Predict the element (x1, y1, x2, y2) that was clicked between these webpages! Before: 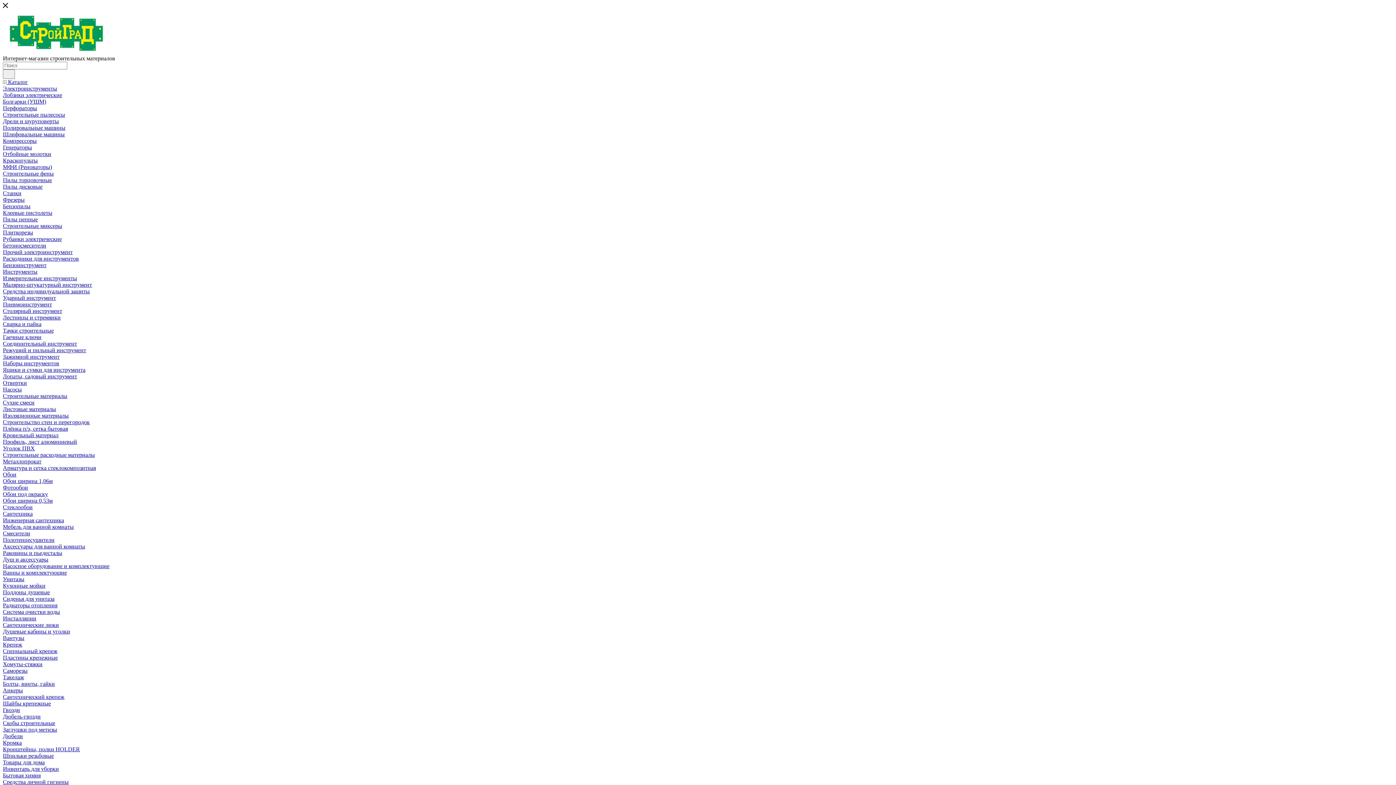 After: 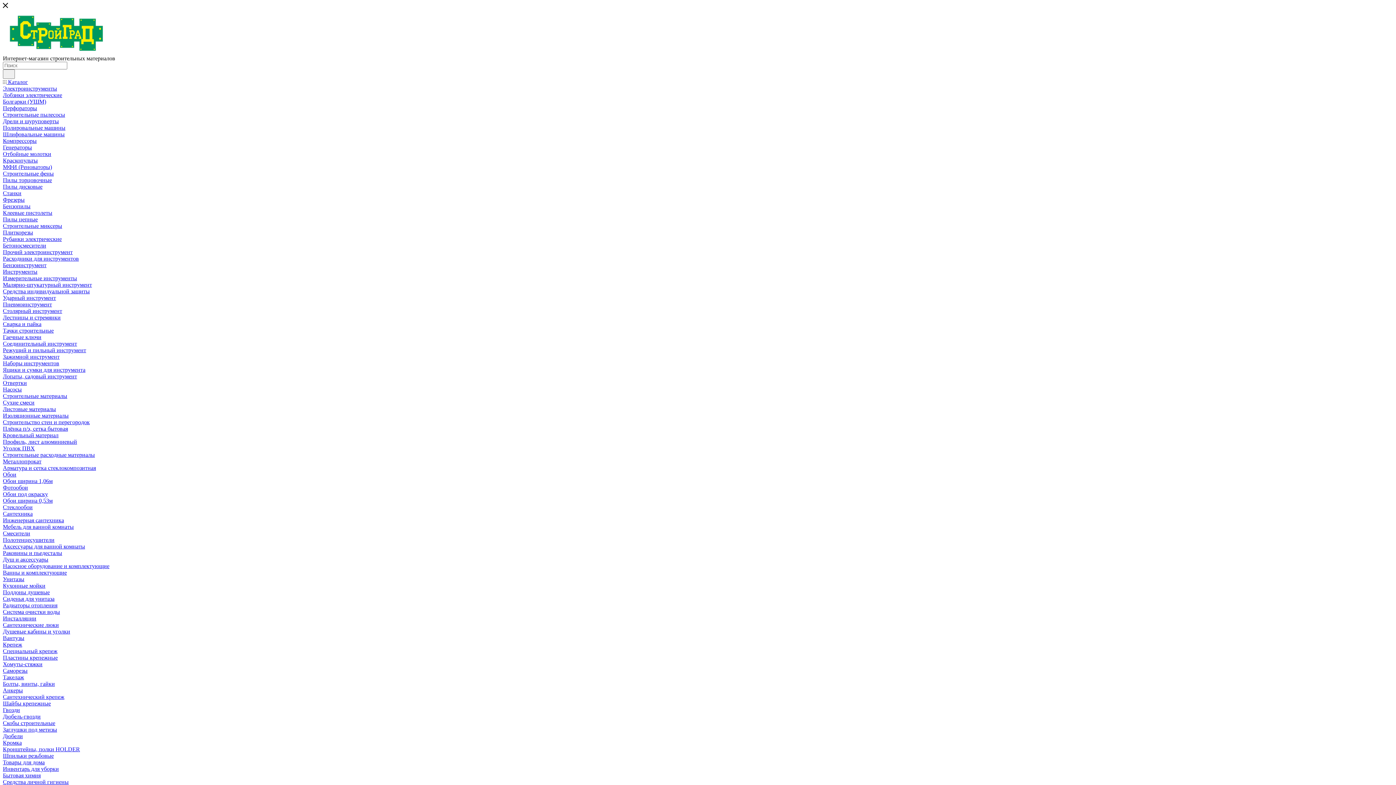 Action: bbox: (2, 759, 44, 765) label: Товары для дома